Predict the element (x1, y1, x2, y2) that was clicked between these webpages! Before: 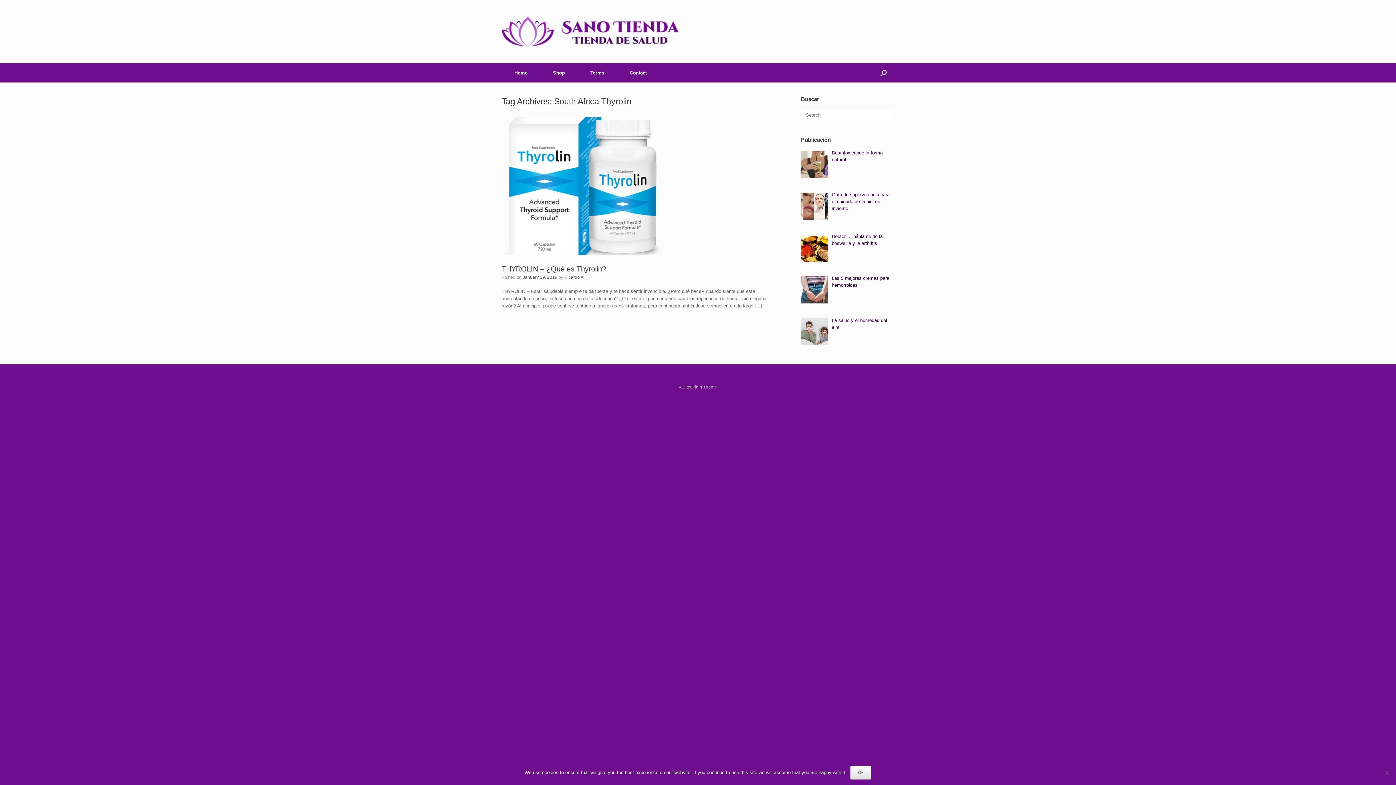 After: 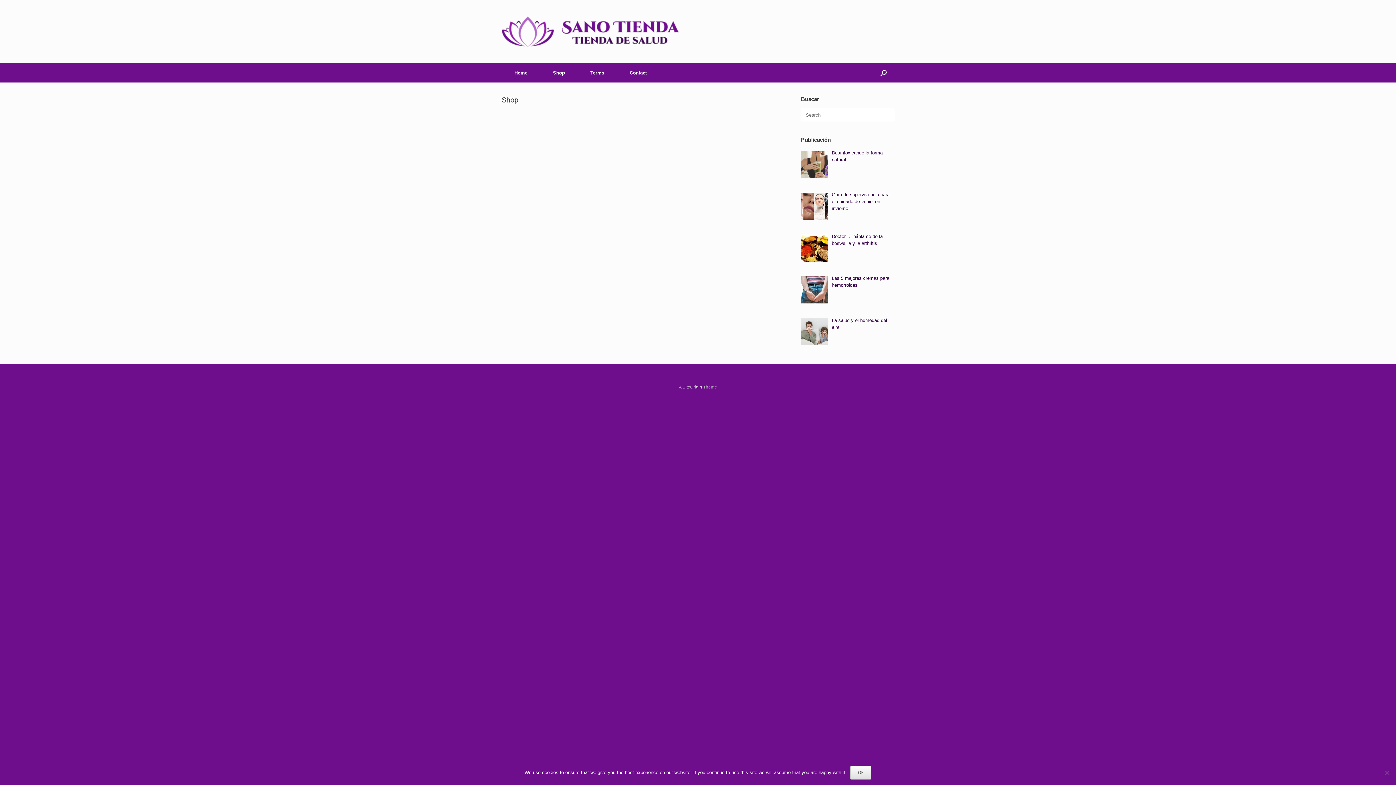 Action: label: Shop bbox: (540, 63, 577, 82)